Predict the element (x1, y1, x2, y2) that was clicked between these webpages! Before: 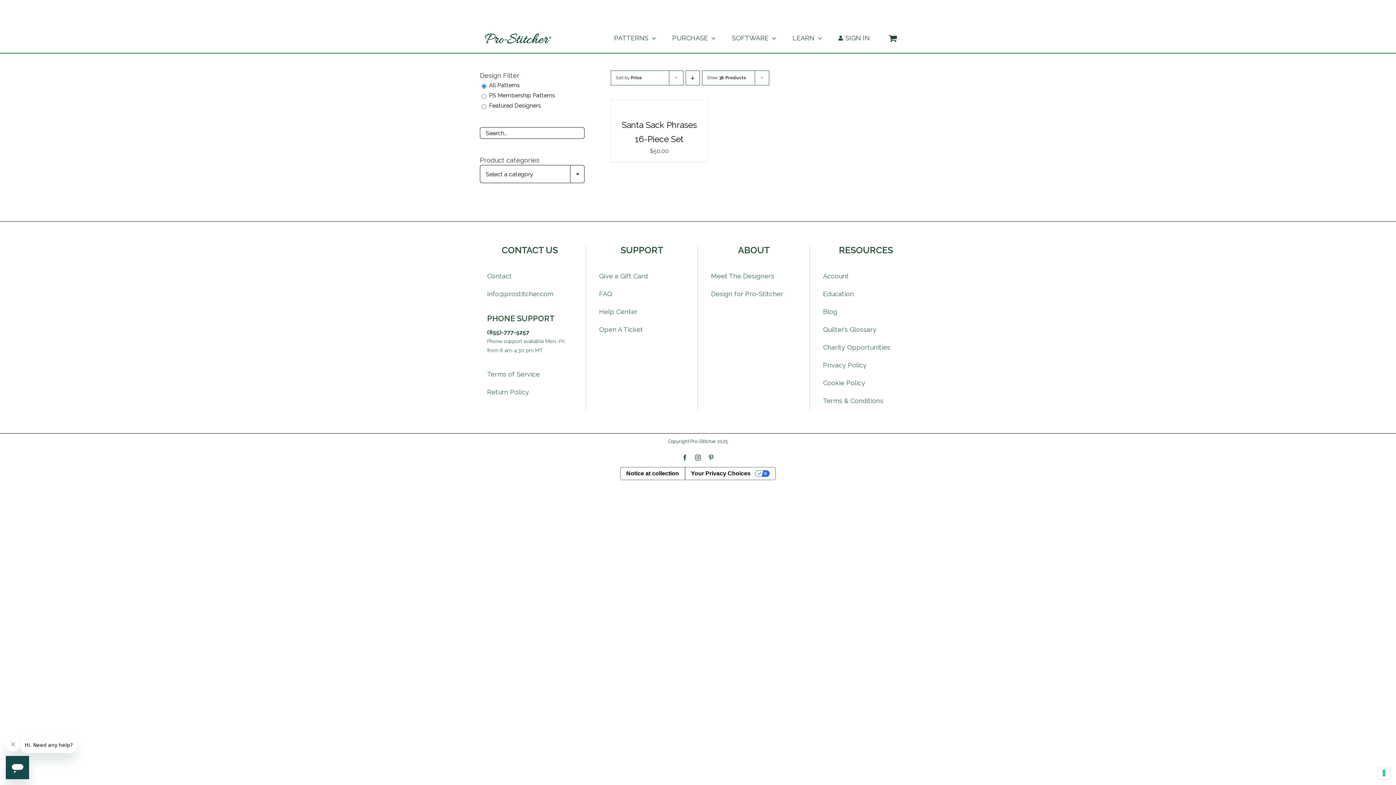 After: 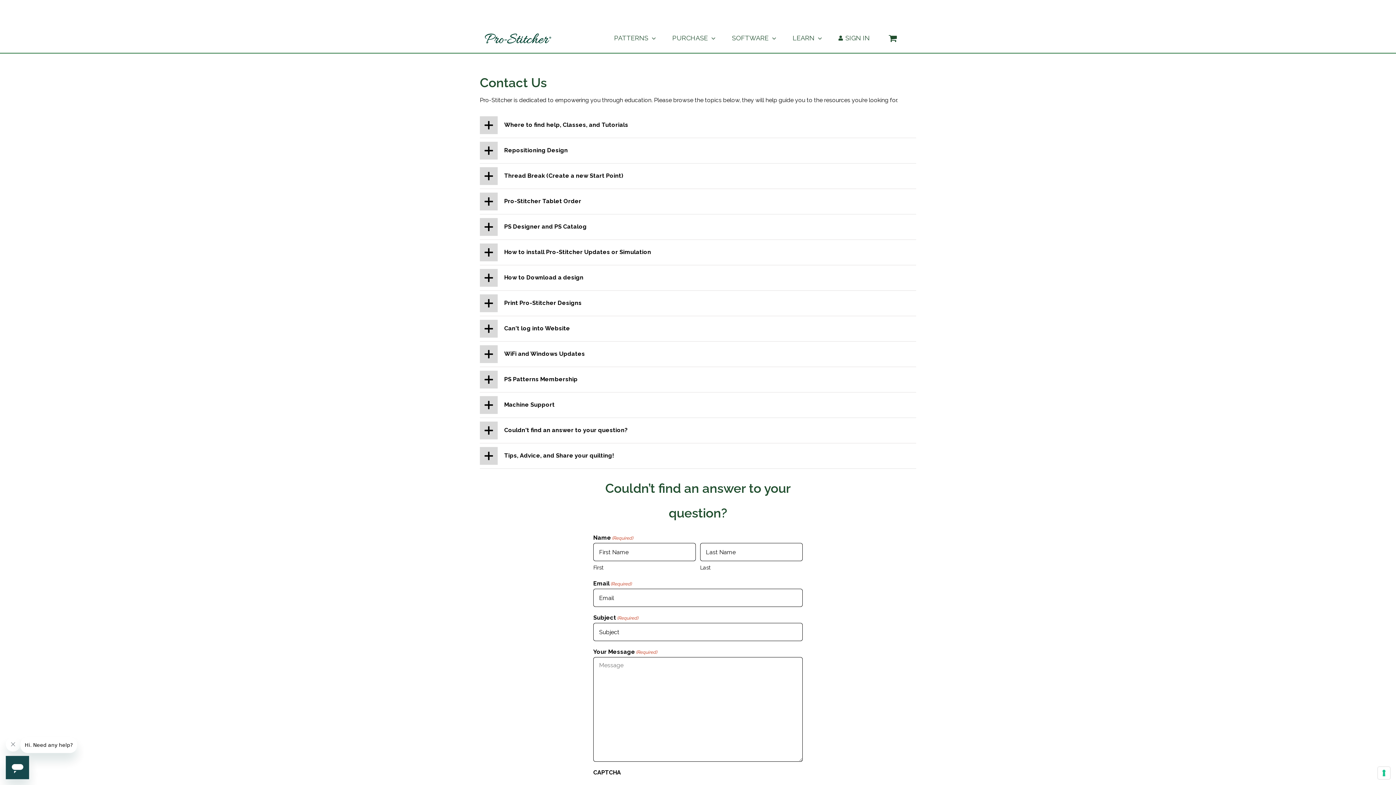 Action: bbox: (592, 267, 691, 285) label: Give a Gift Card